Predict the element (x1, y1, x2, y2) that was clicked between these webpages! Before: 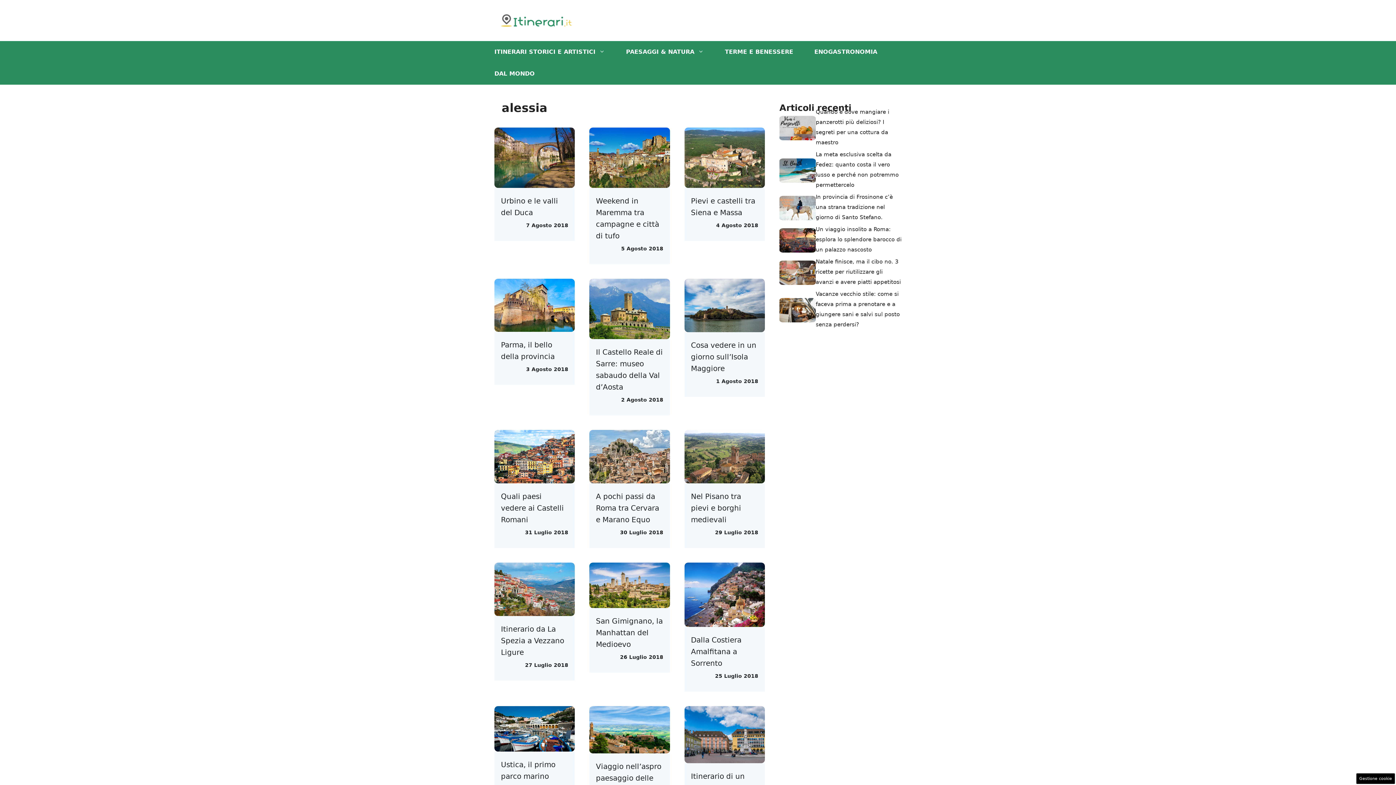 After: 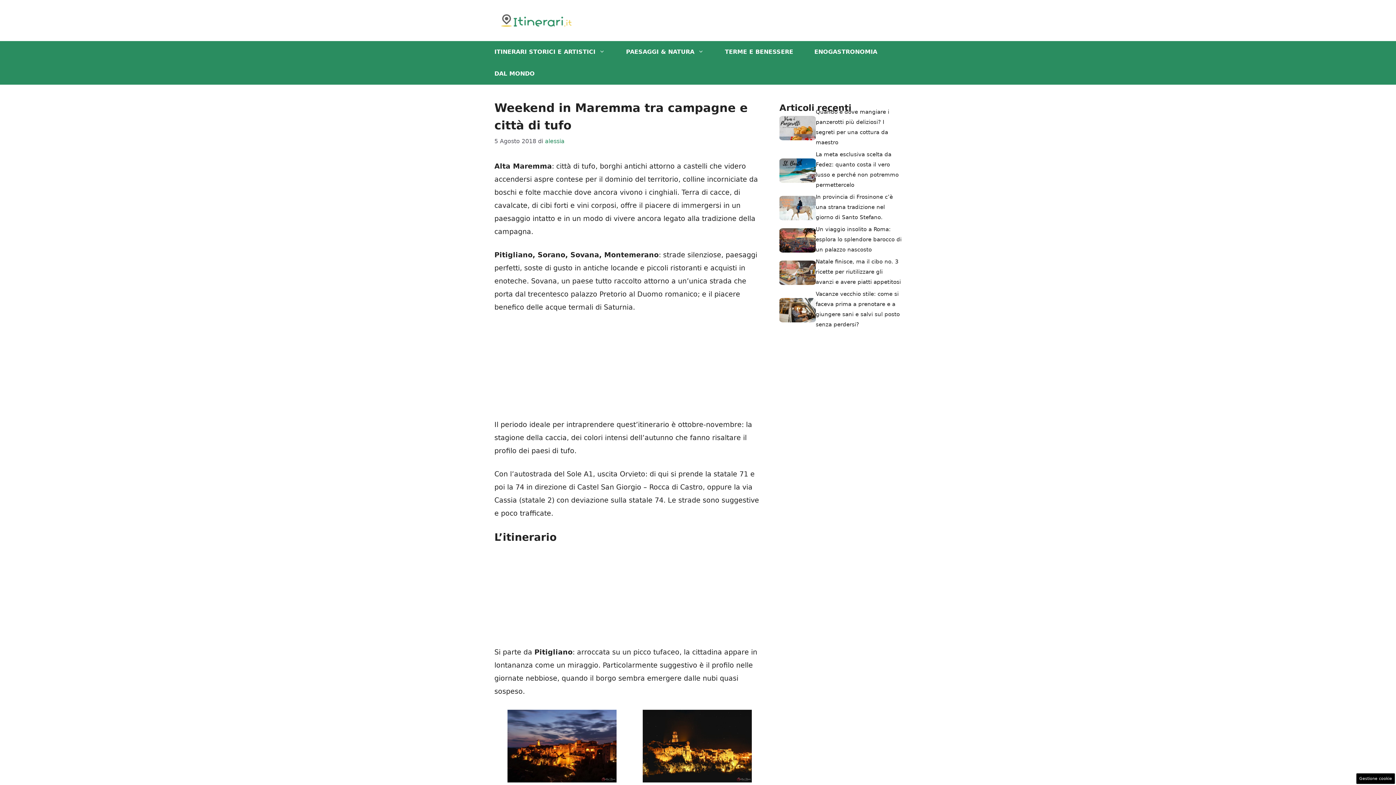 Action: bbox: (589, 153, 670, 161)